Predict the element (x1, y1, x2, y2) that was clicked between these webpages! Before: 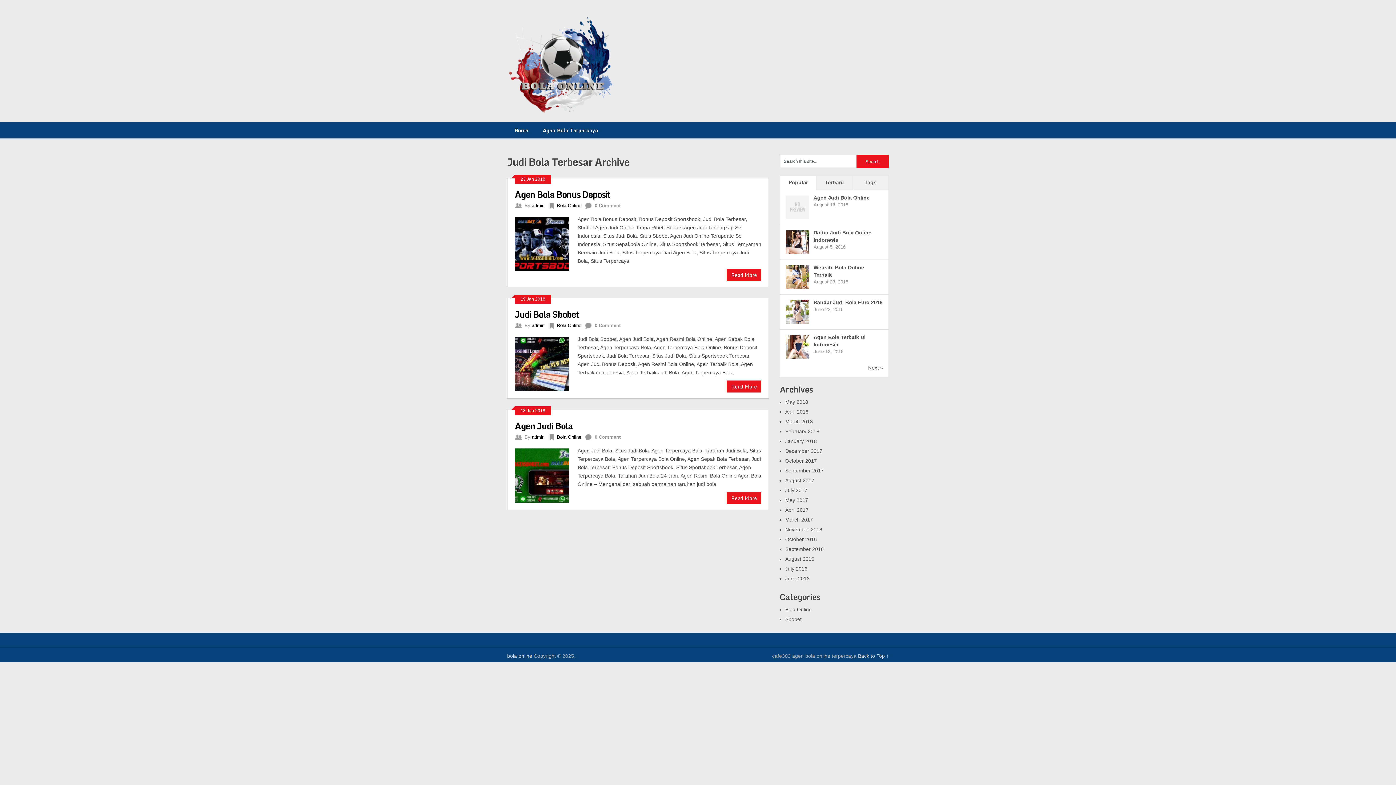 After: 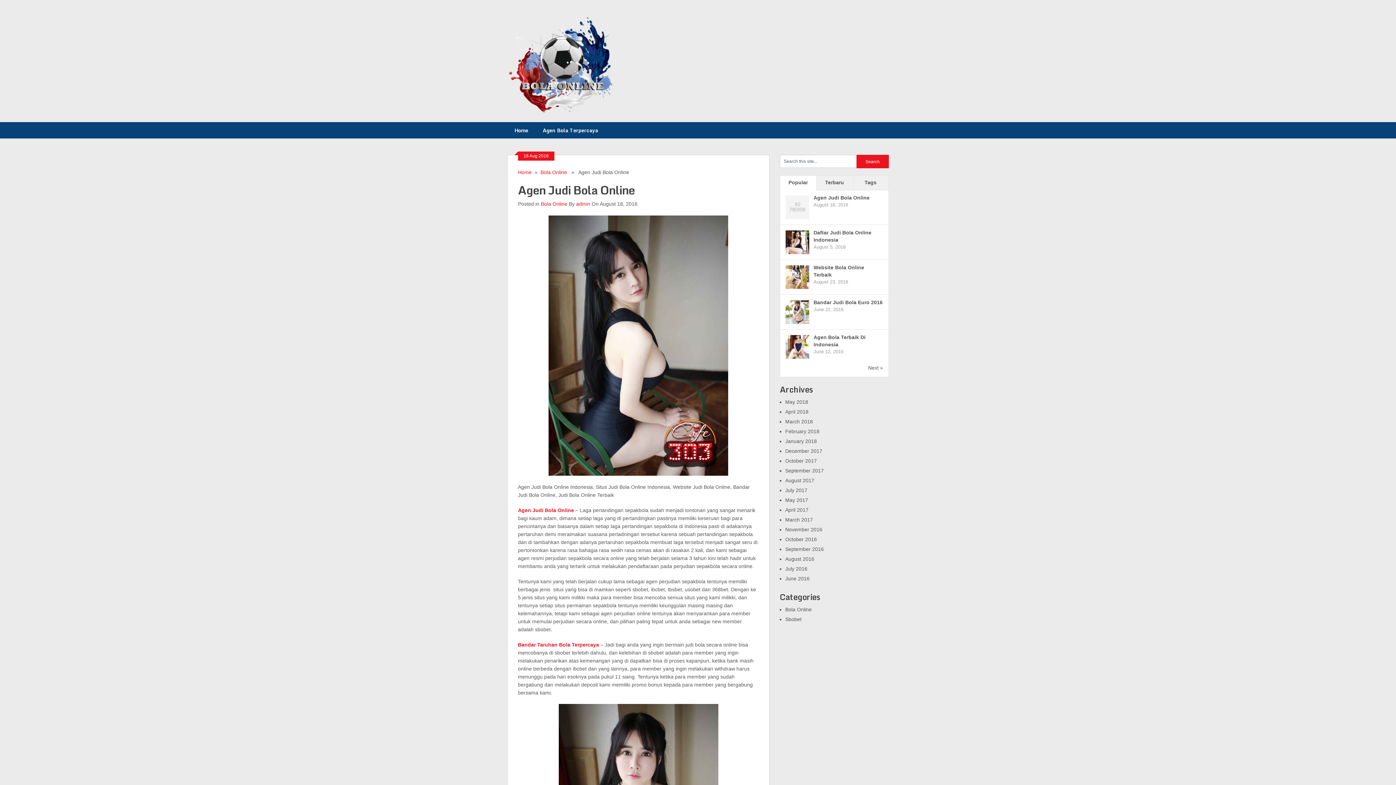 Action: label: Agen Judi Bola Online bbox: (813, 194, 869, 200)